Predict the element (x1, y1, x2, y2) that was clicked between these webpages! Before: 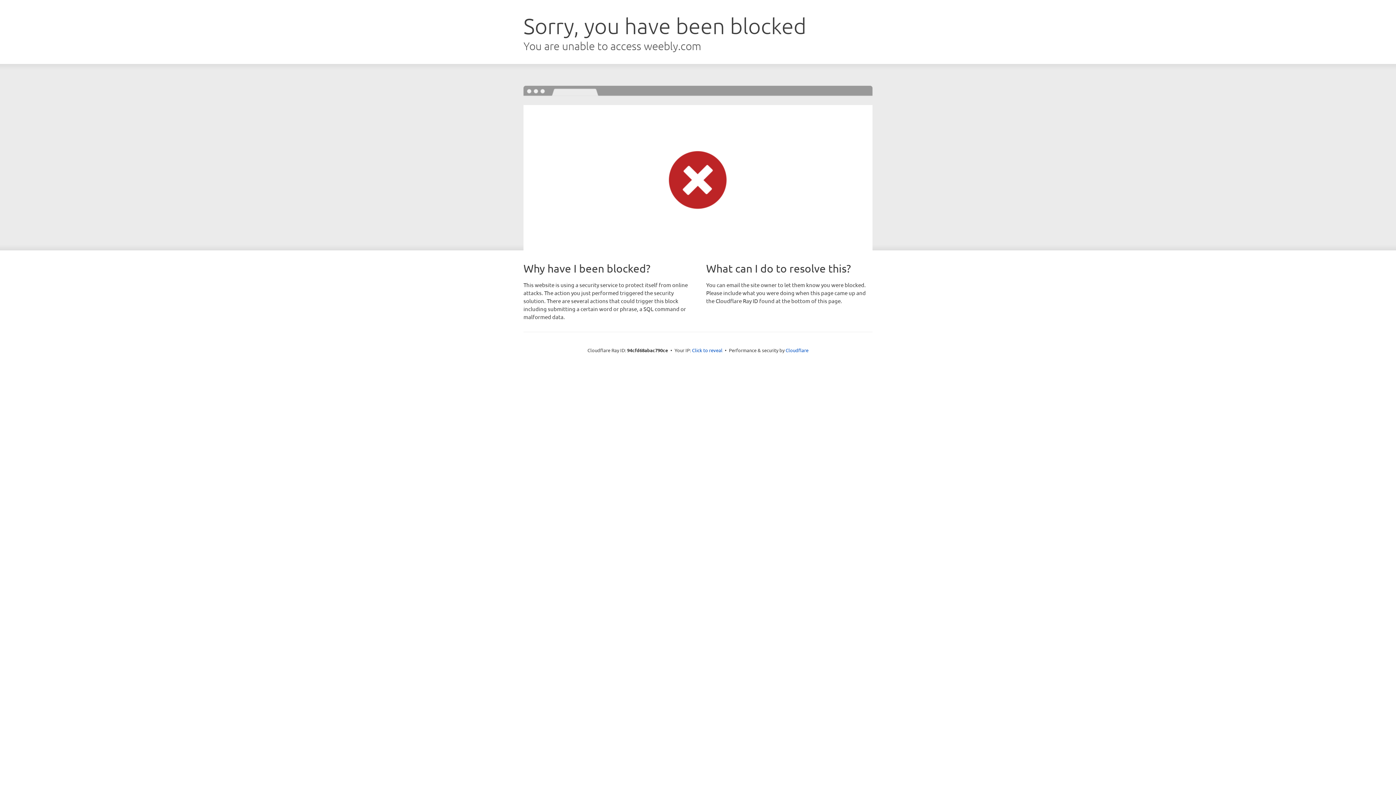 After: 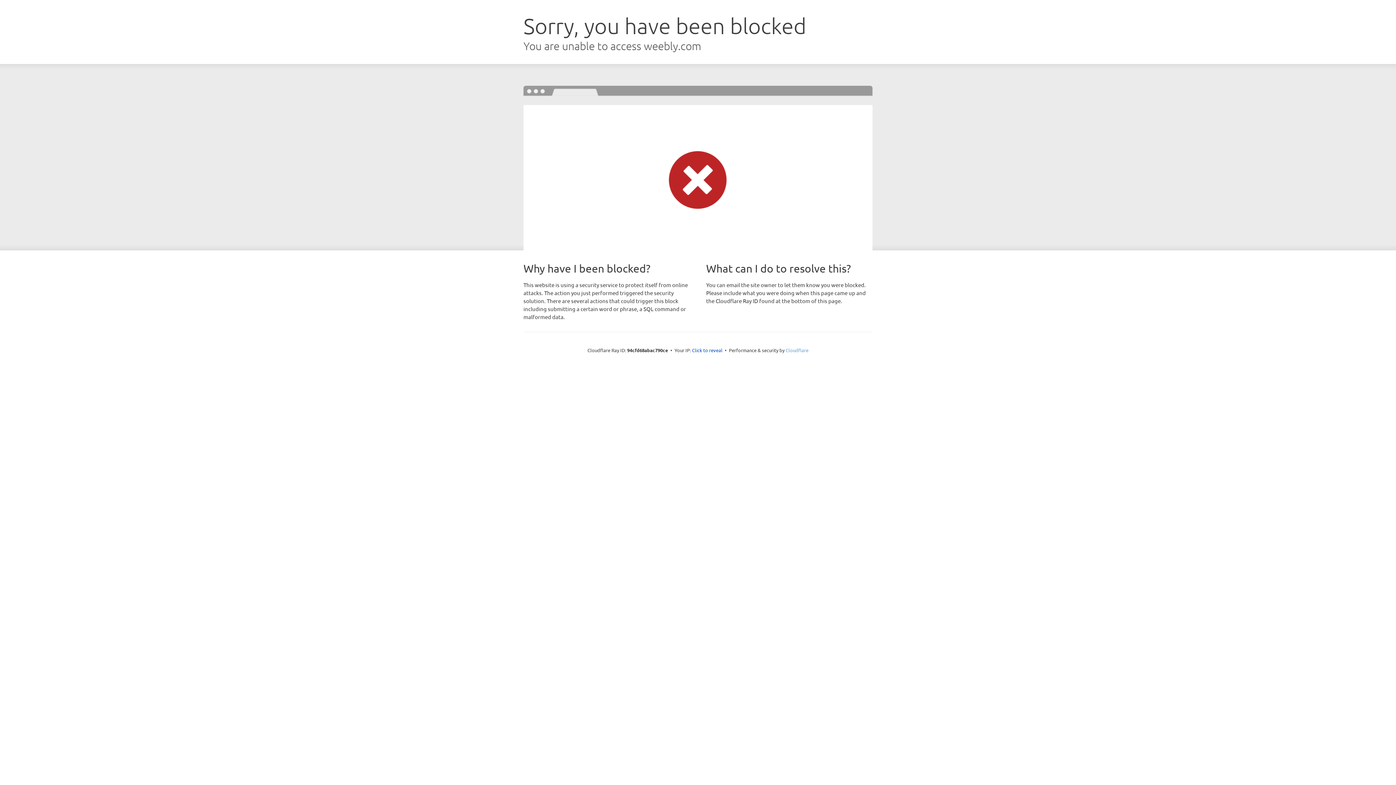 Action: label: Cloudflare bbox: (785, 347, 808, 353)